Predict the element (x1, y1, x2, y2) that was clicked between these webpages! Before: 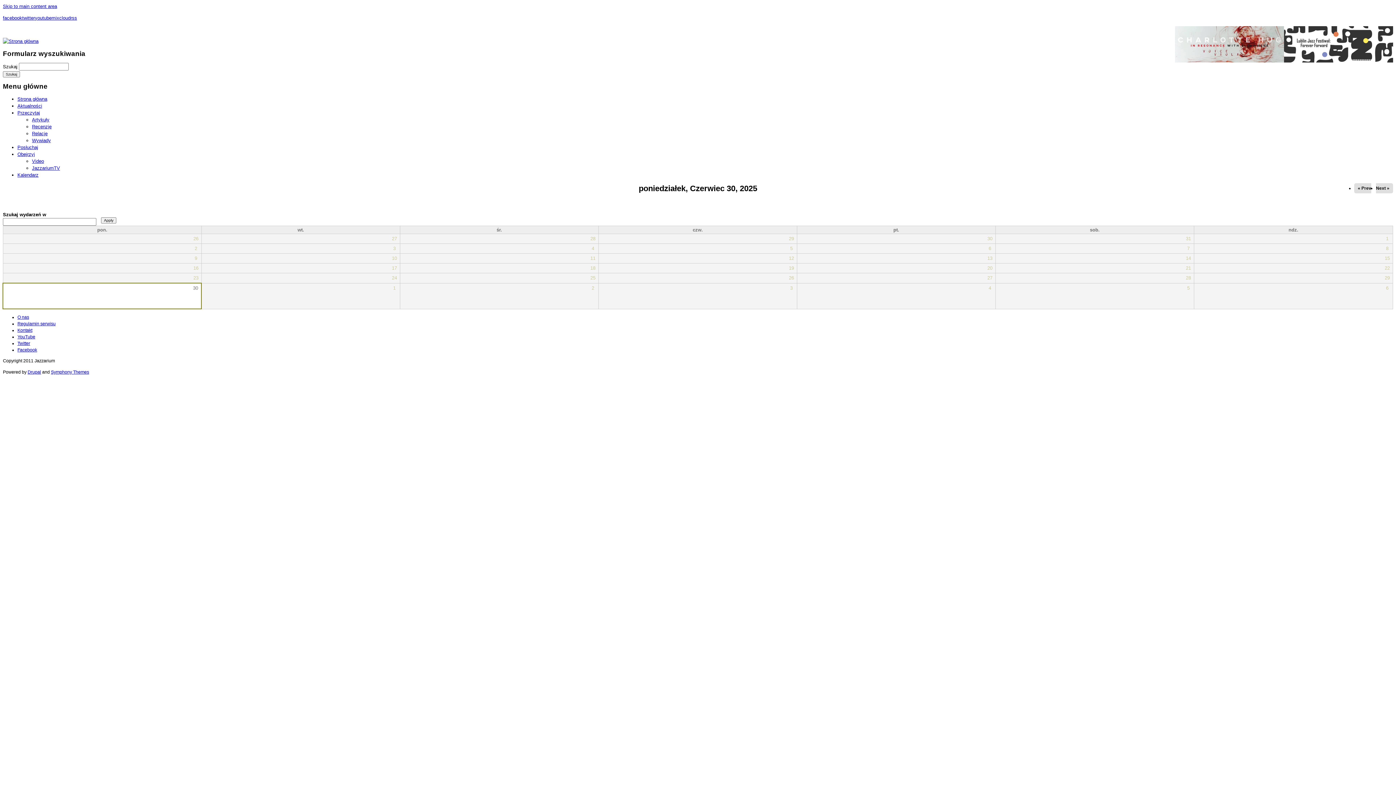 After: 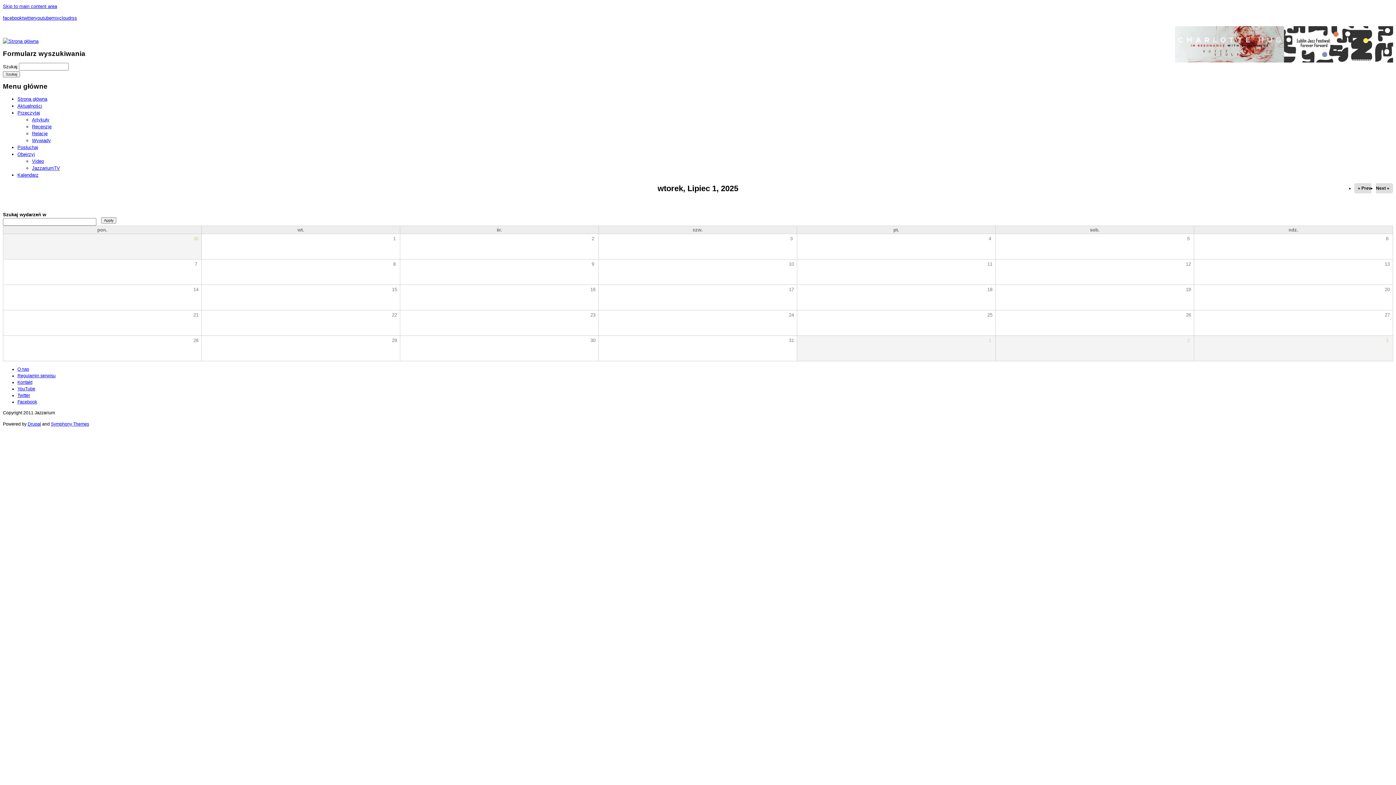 Action: label: Next » bbox: (1376, 185, 1389, 190)